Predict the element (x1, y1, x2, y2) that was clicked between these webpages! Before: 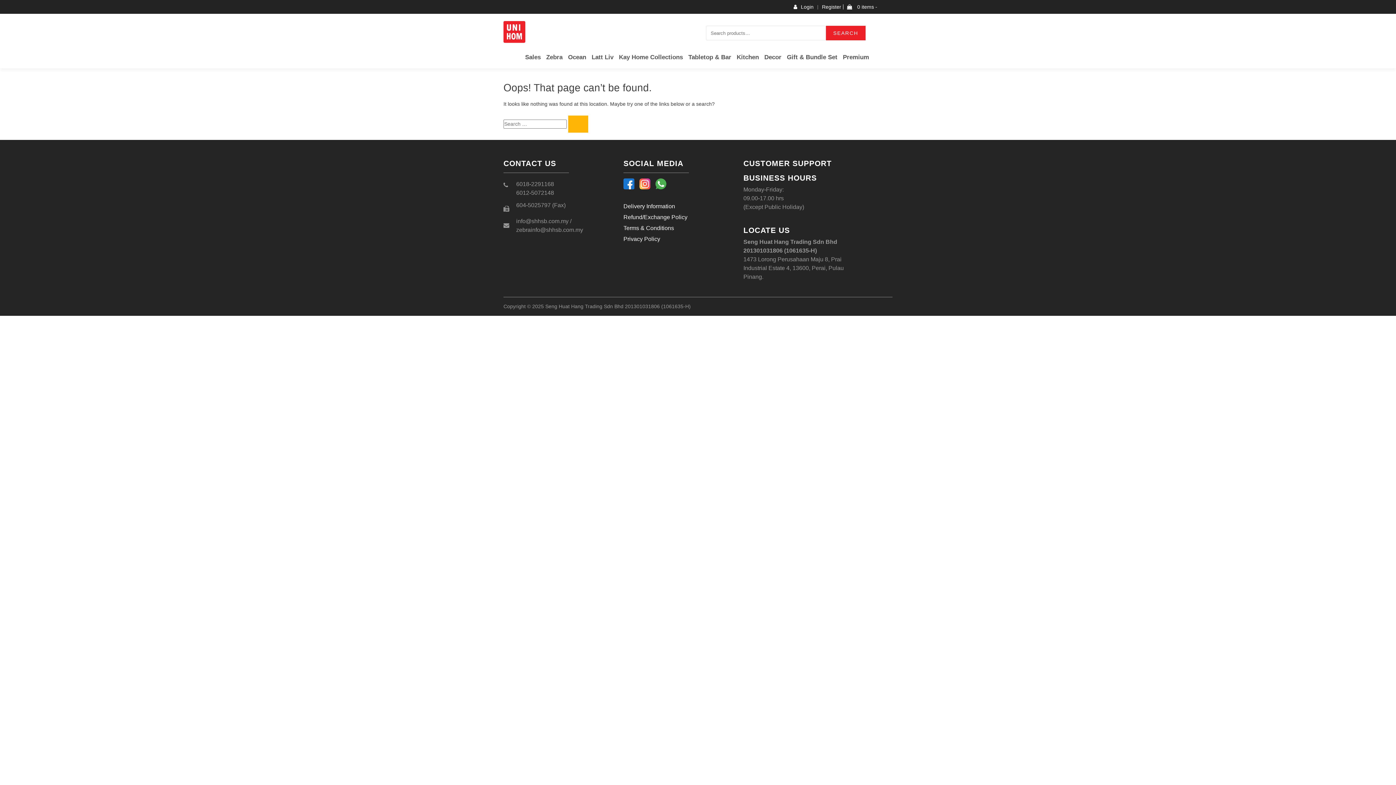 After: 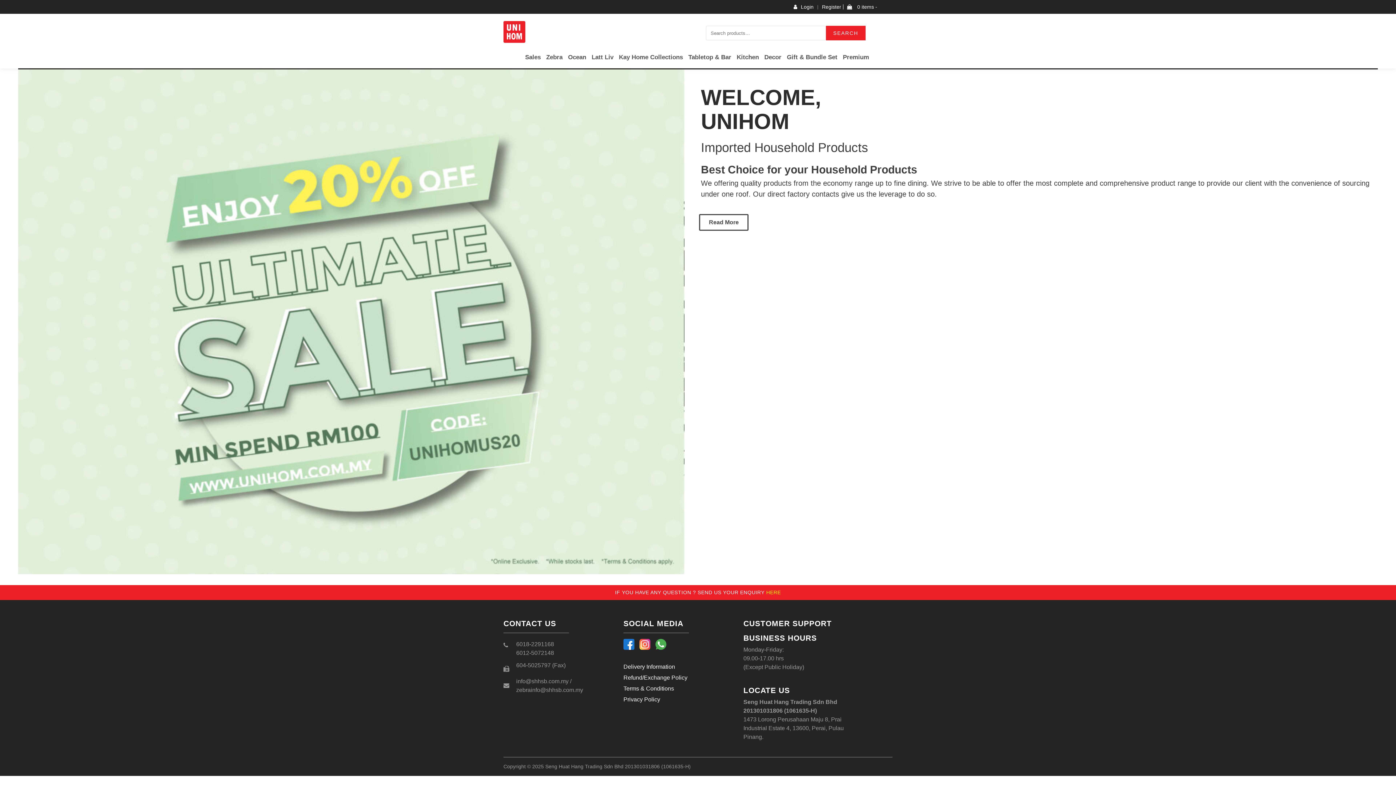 Action: bbox: (503, 21, 525, 42)